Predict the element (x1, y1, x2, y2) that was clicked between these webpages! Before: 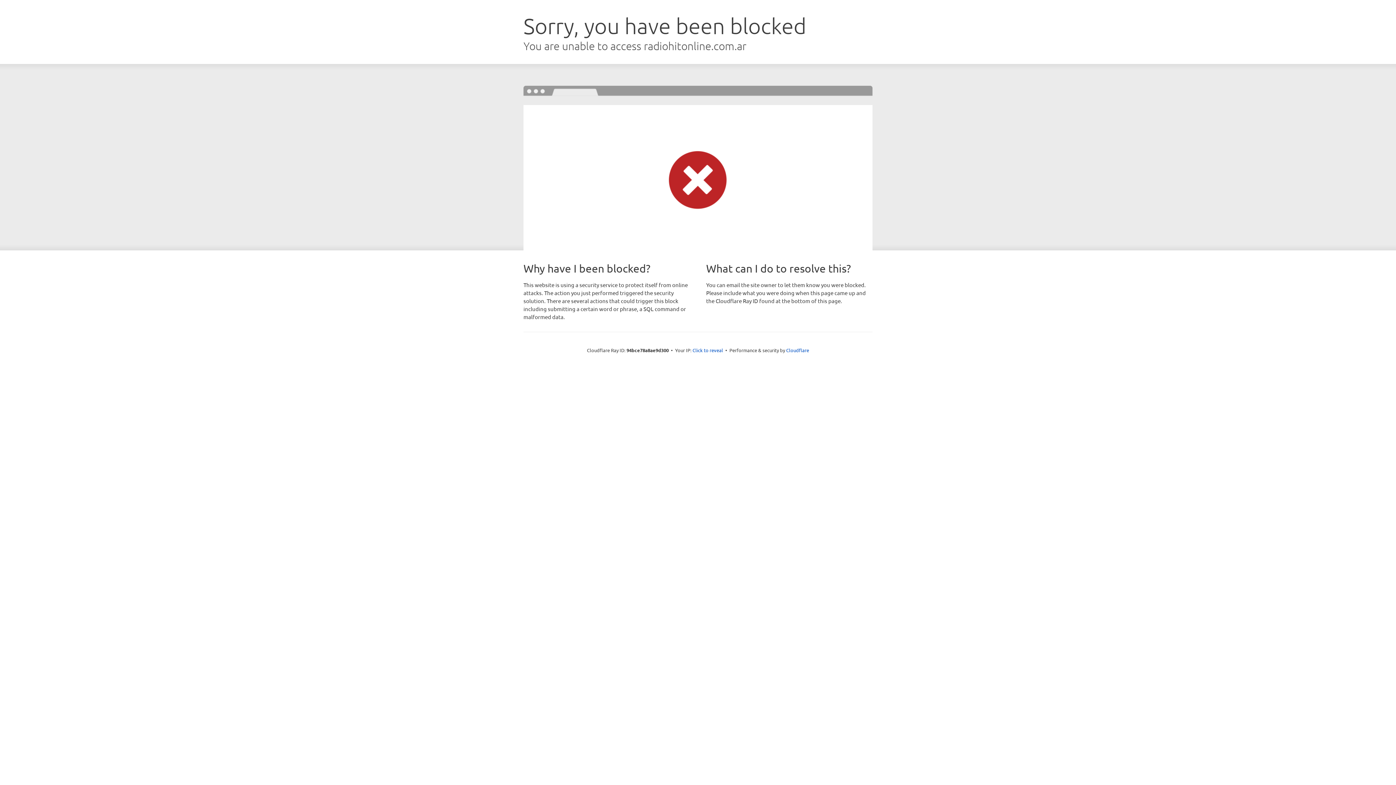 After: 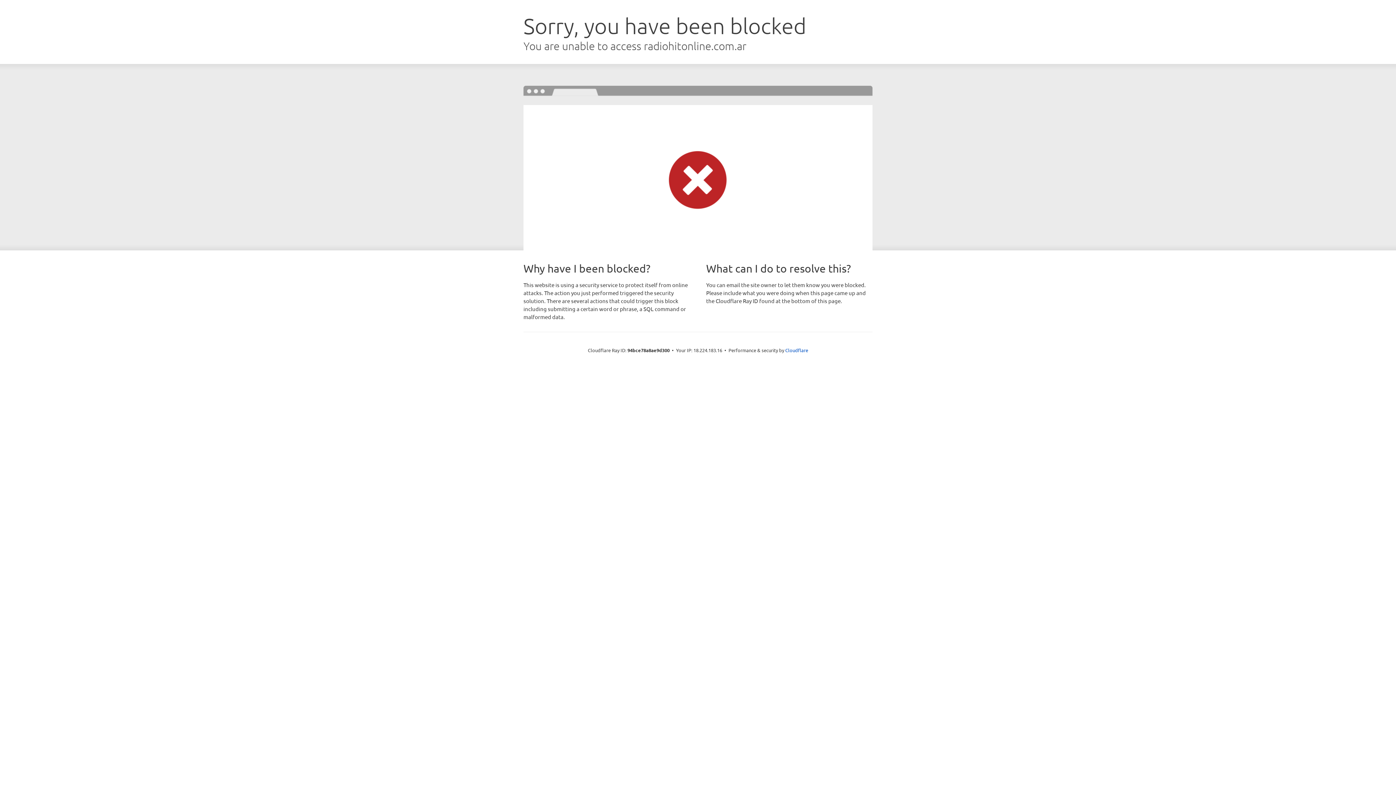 Action: bbox: (692, 346, 723, 353) label: Click to reveal